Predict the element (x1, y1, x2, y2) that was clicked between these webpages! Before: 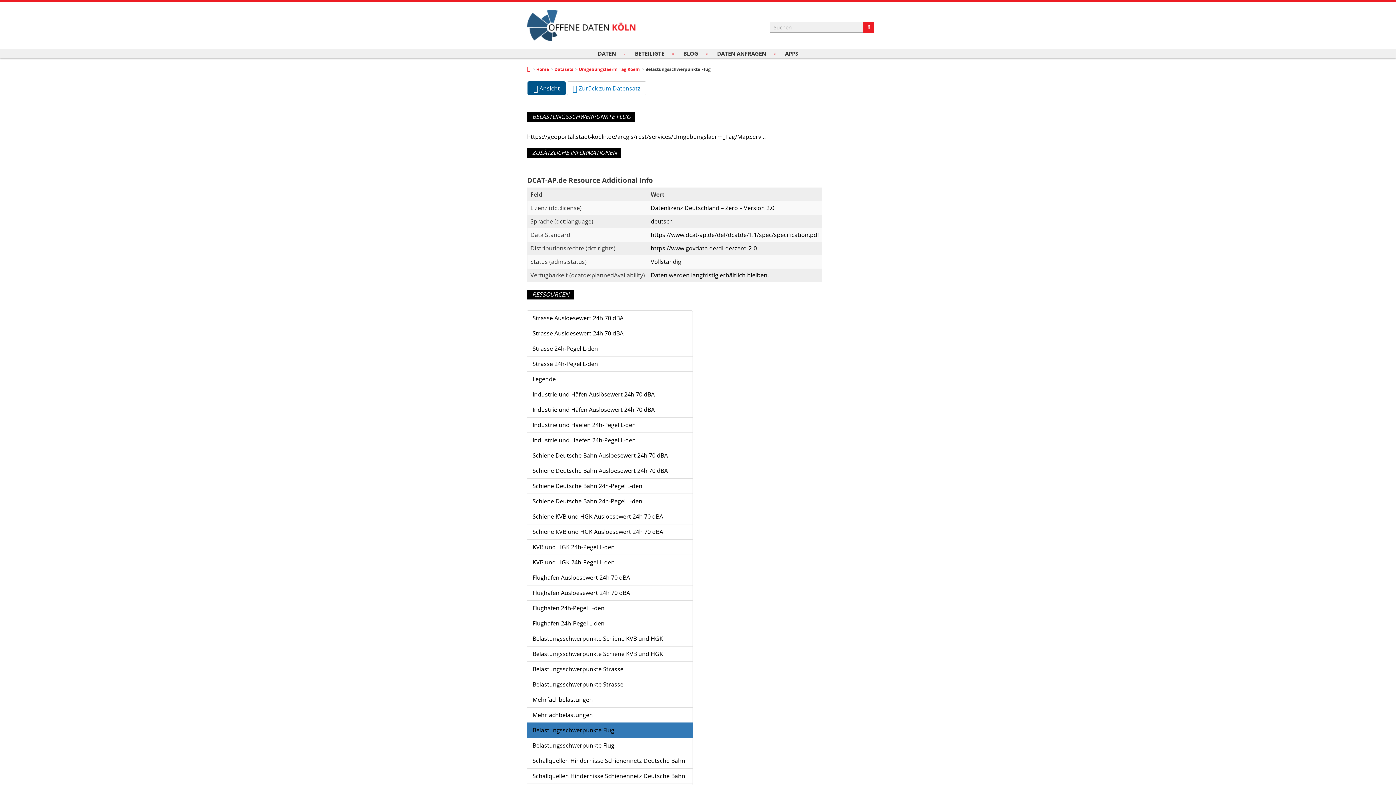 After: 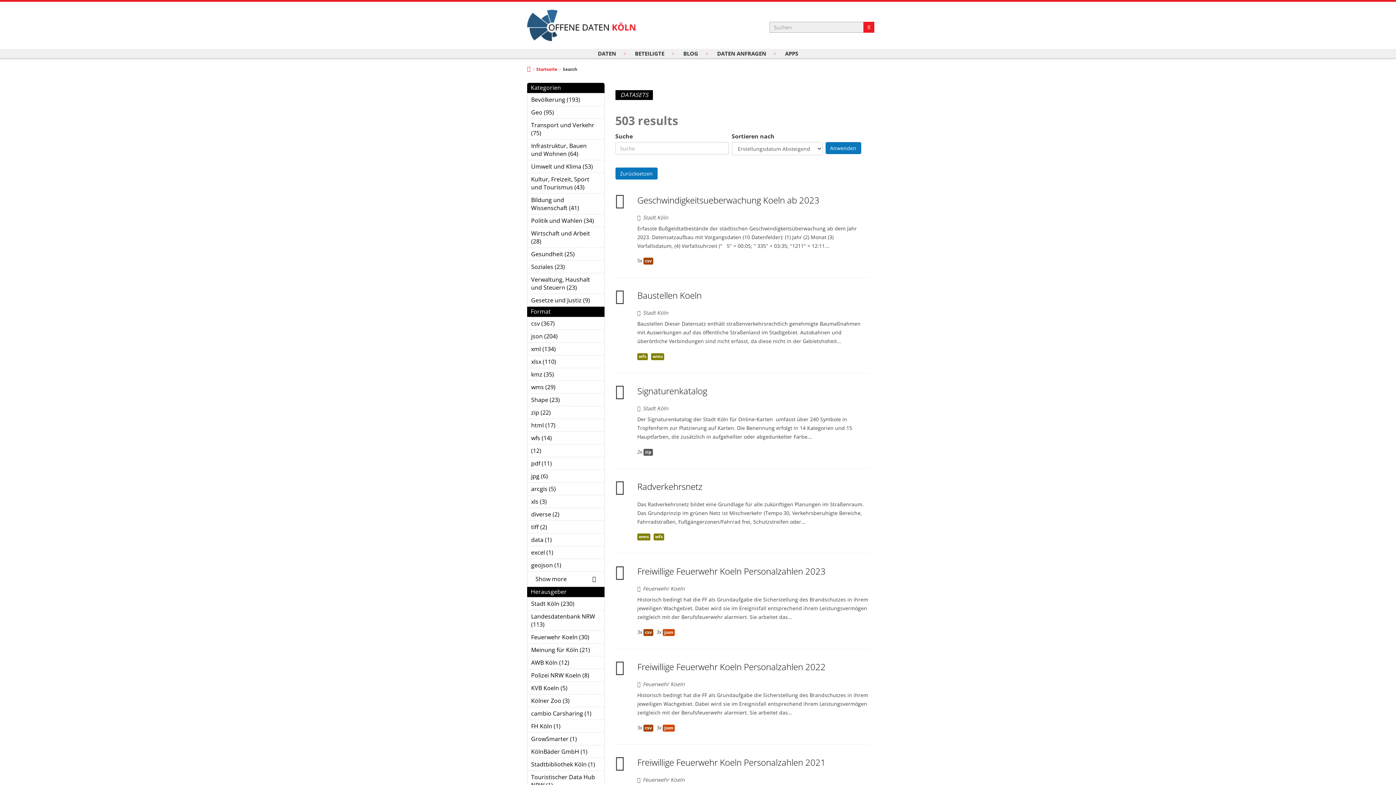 Action: label: Datasets bbox: (554, 66, 573, 72)